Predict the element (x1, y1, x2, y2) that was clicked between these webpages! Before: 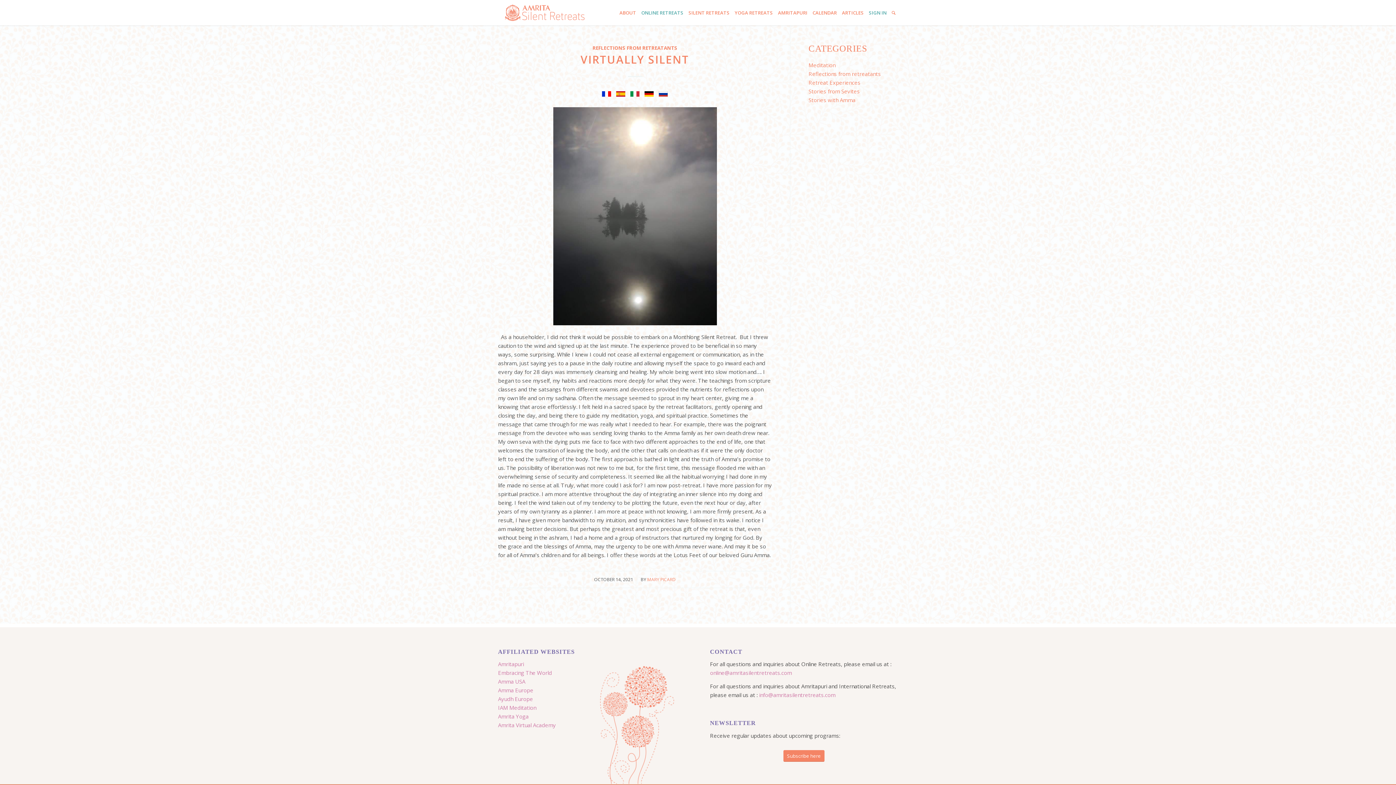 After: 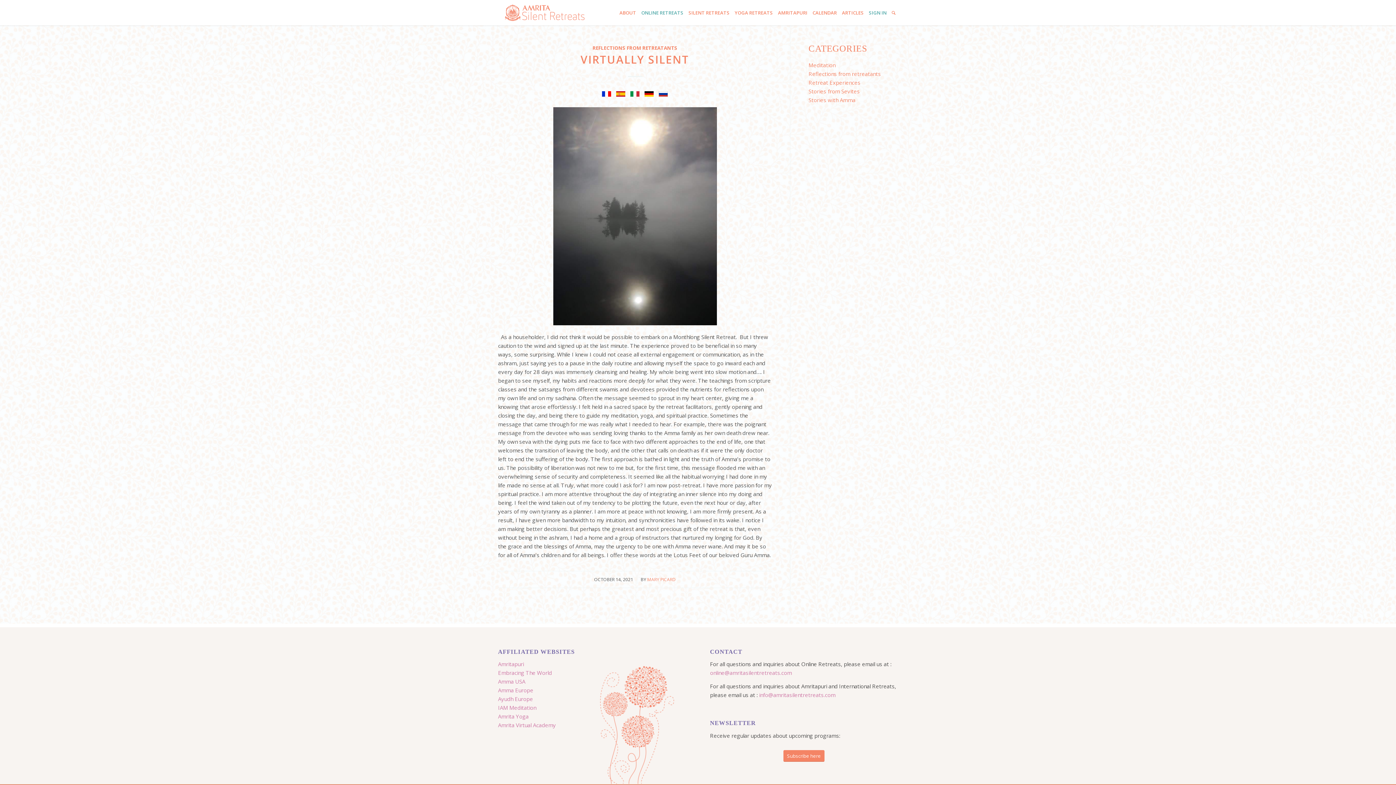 Action: bbox: (602, 90, 611, 98)